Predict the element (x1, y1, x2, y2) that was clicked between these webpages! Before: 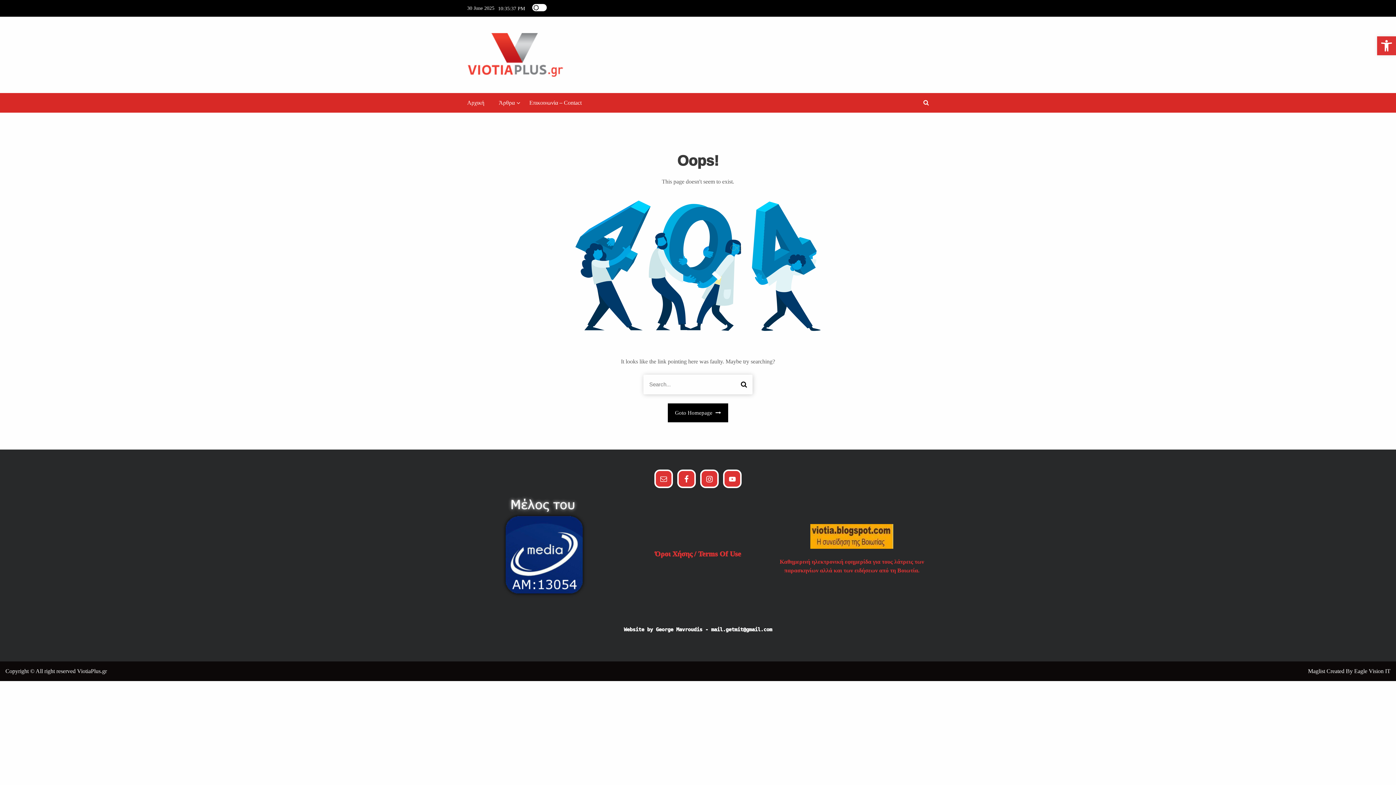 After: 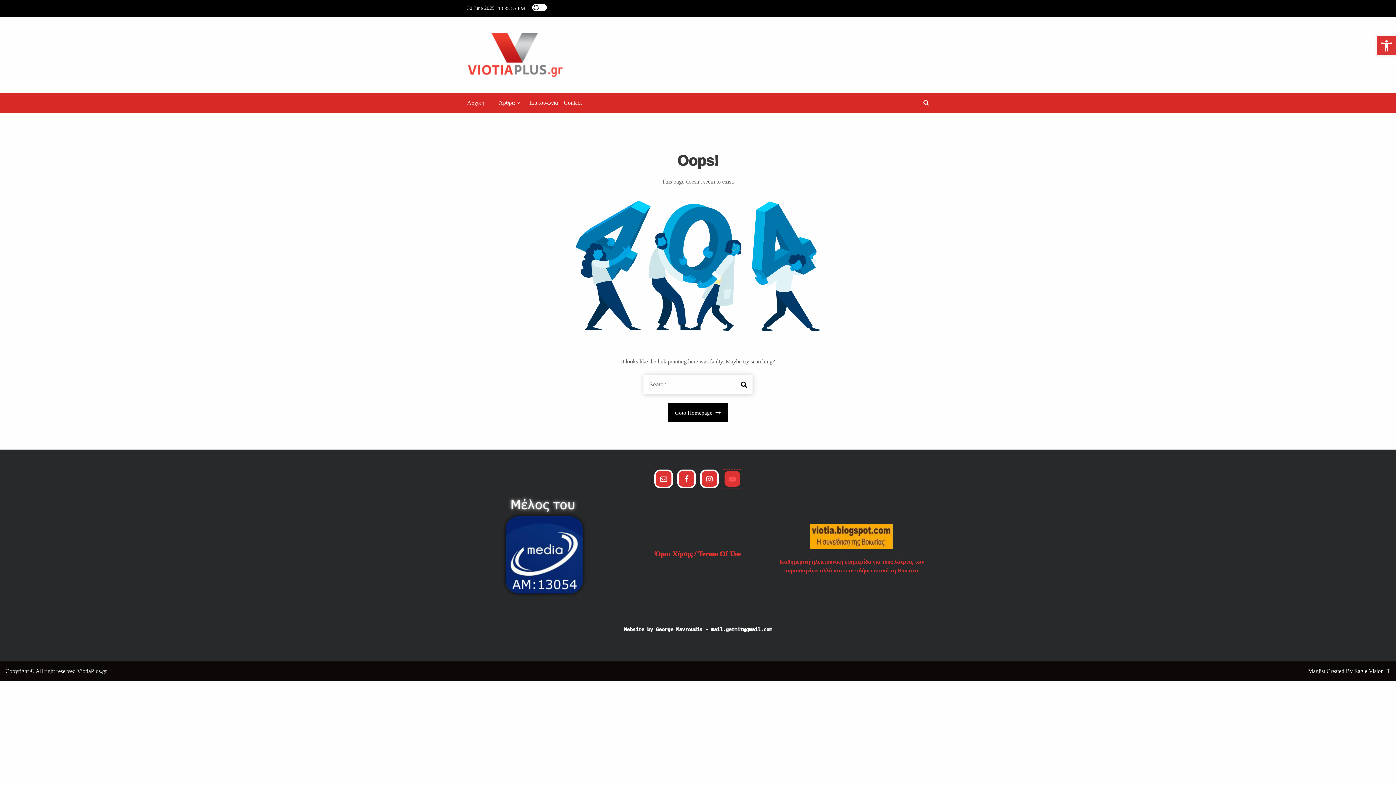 Action: bbox: (723, 469, 741, 488)